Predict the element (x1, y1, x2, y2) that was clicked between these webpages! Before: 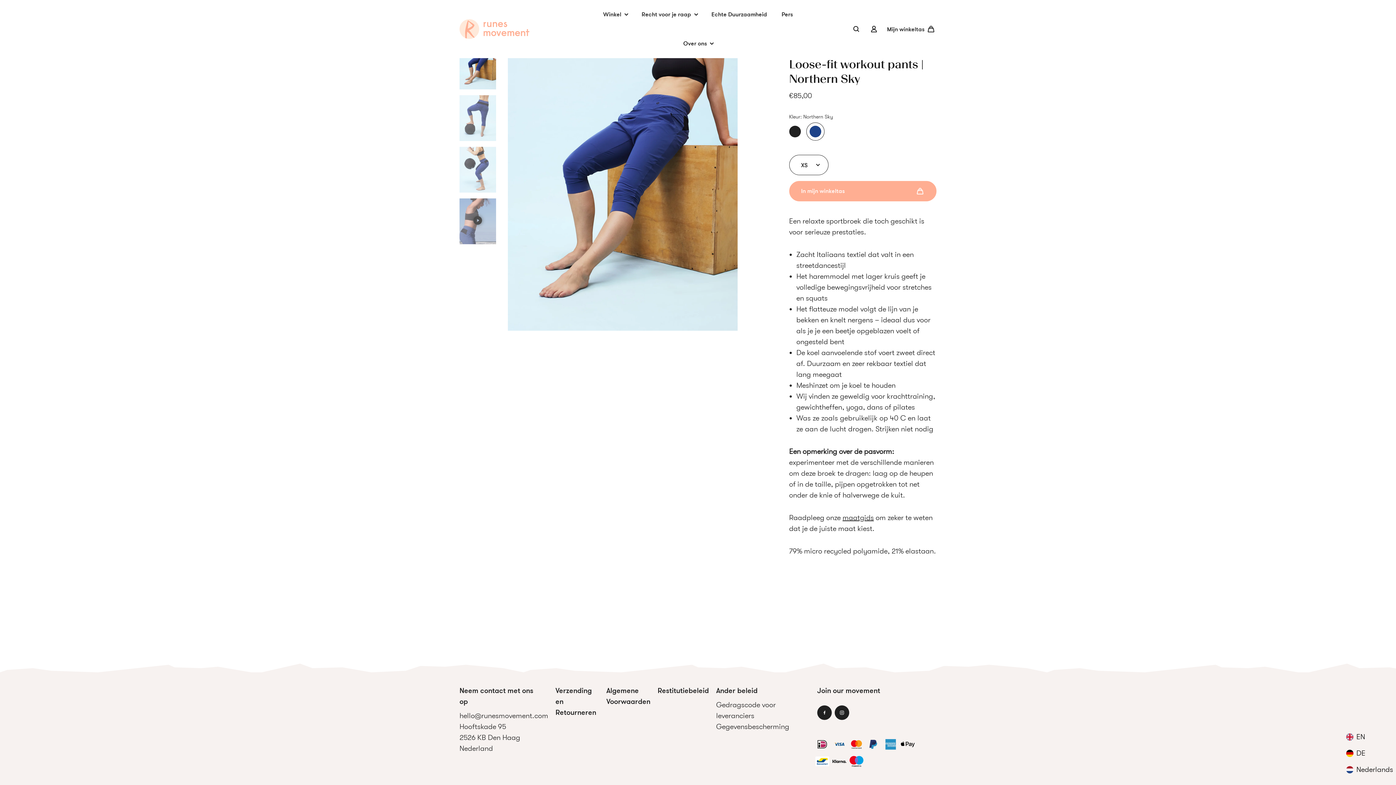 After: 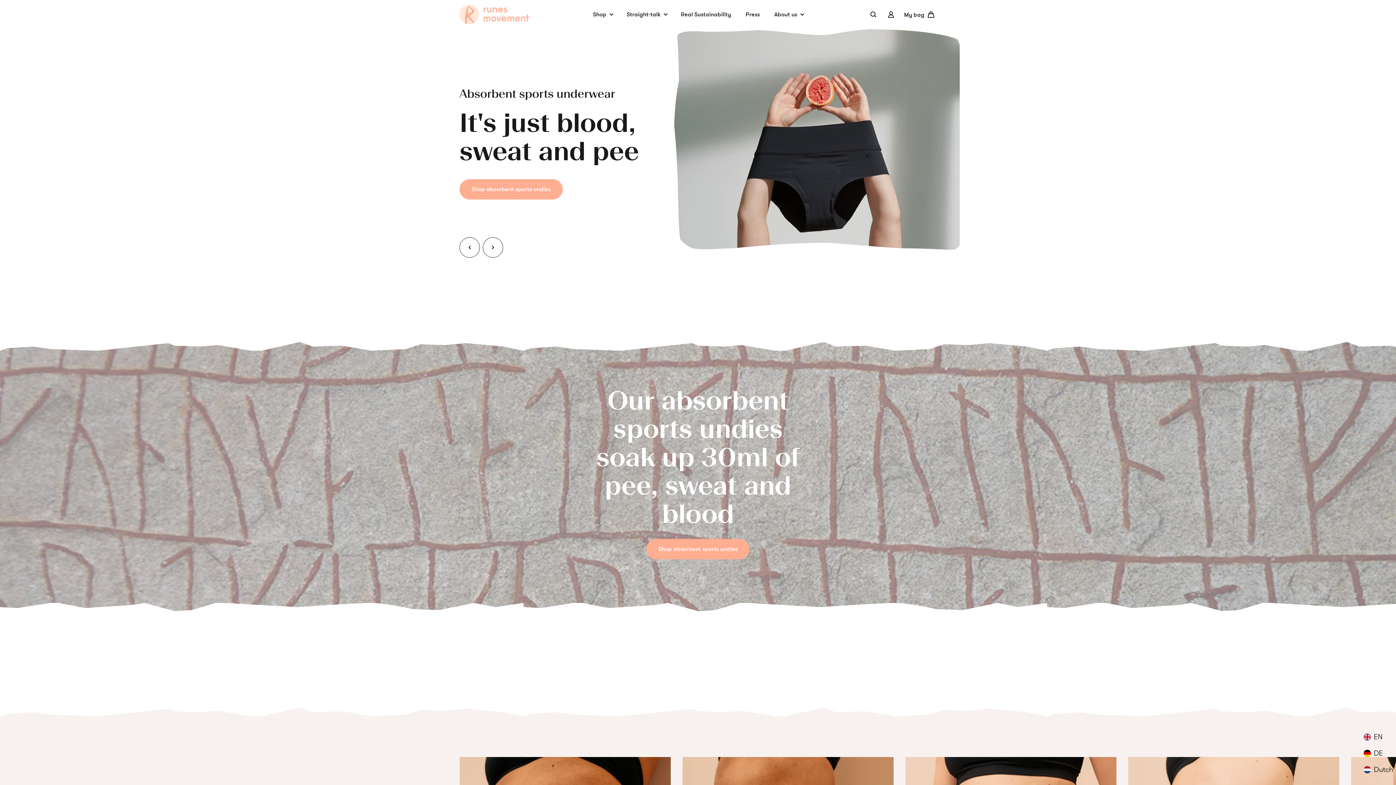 Action: label: Runes Movement bbox: (459, 19, 529, 38)